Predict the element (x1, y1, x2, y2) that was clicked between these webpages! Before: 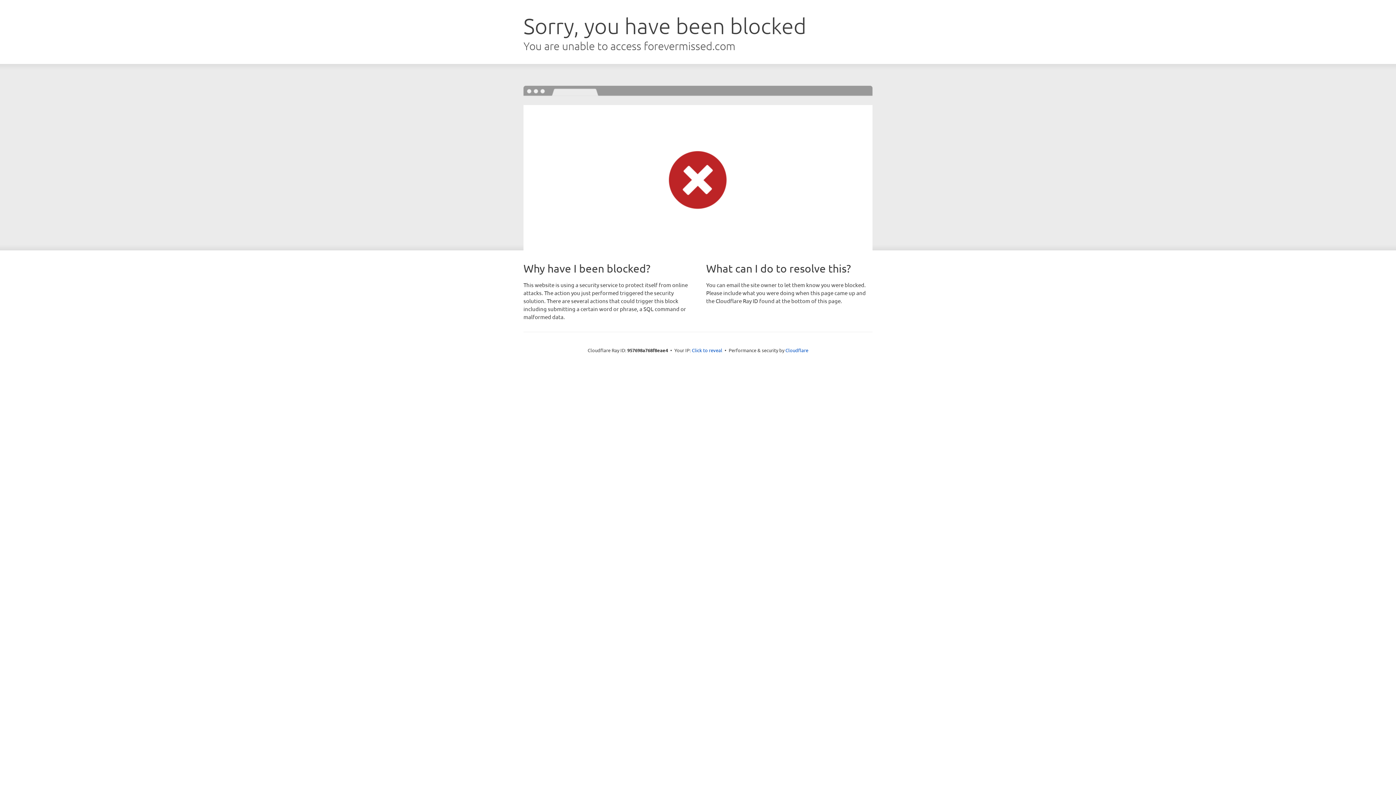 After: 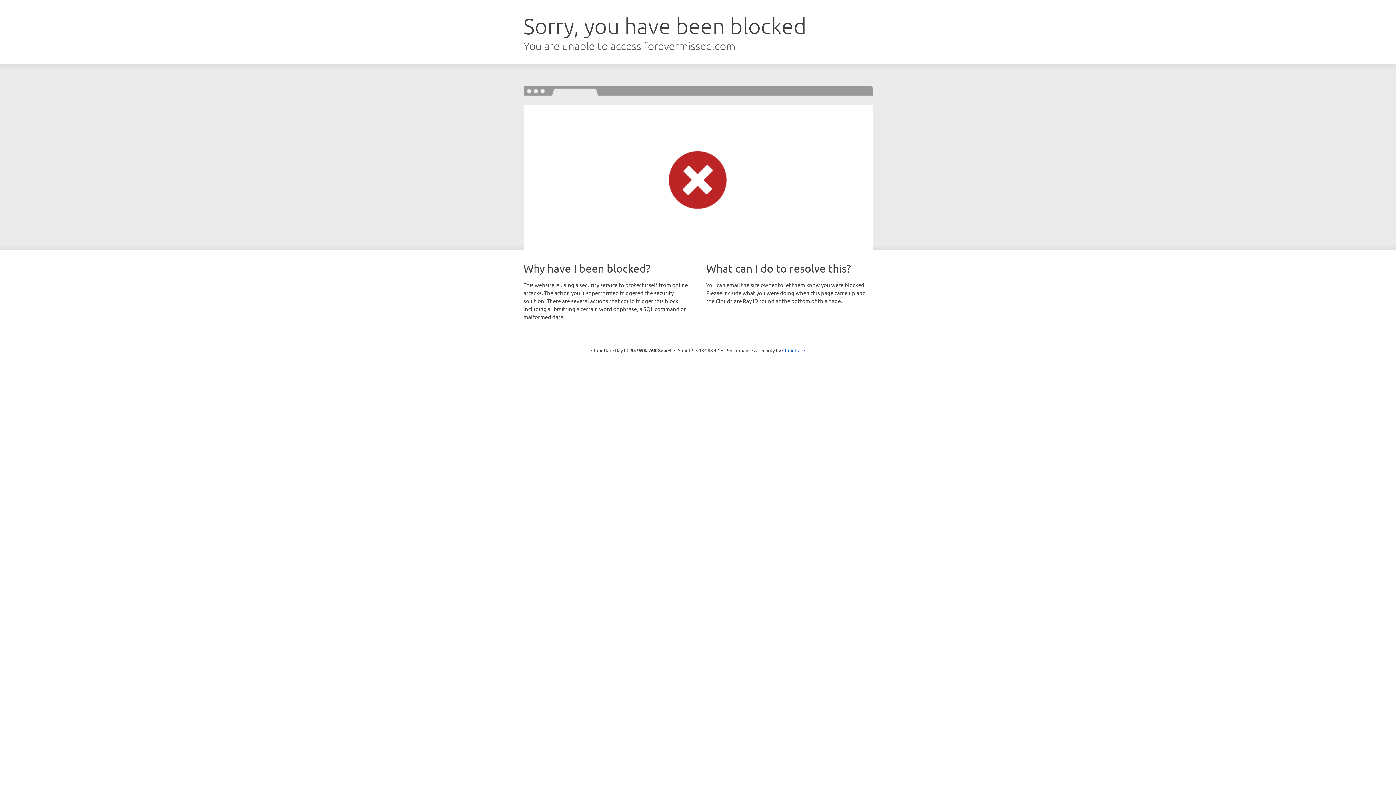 Action: label: Click to reveal bbox: (692, 346, 722, 353)